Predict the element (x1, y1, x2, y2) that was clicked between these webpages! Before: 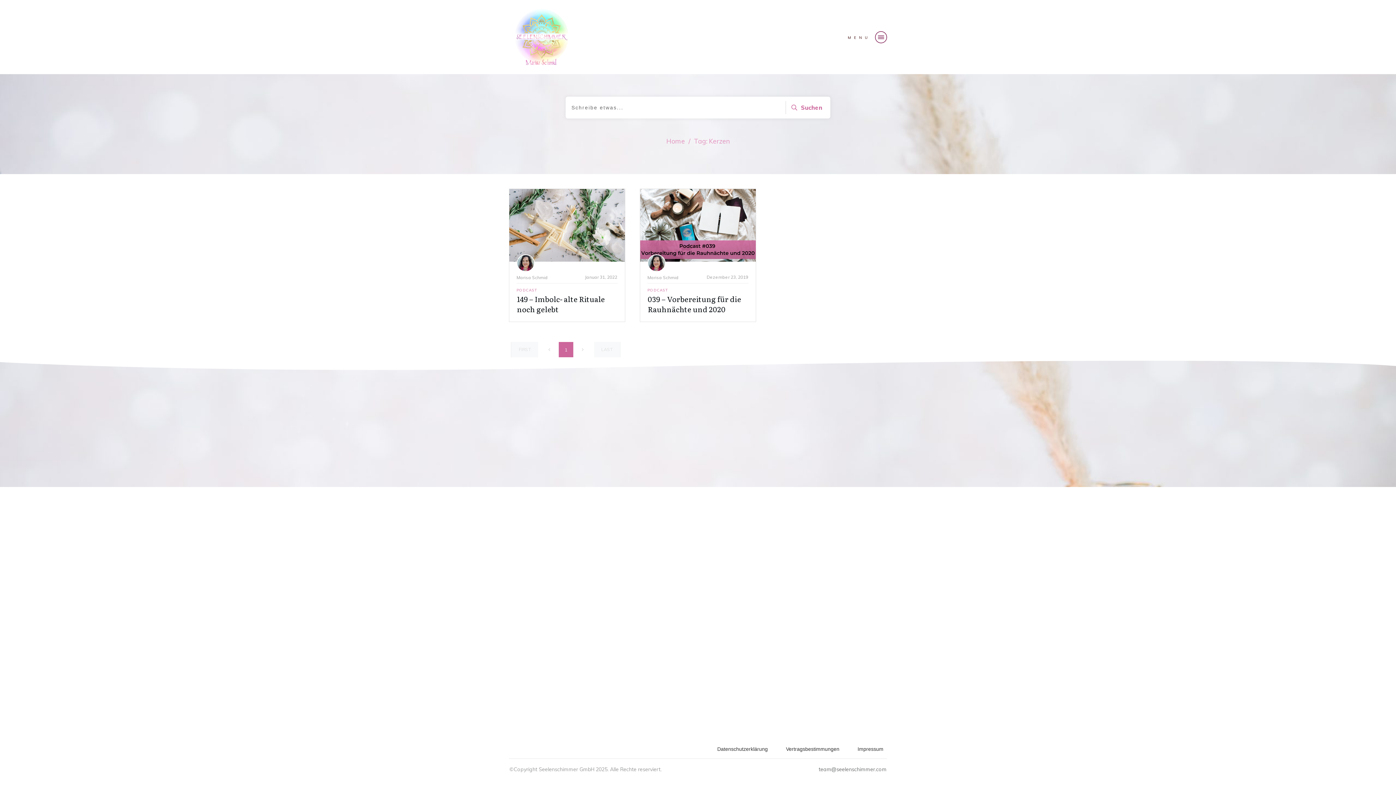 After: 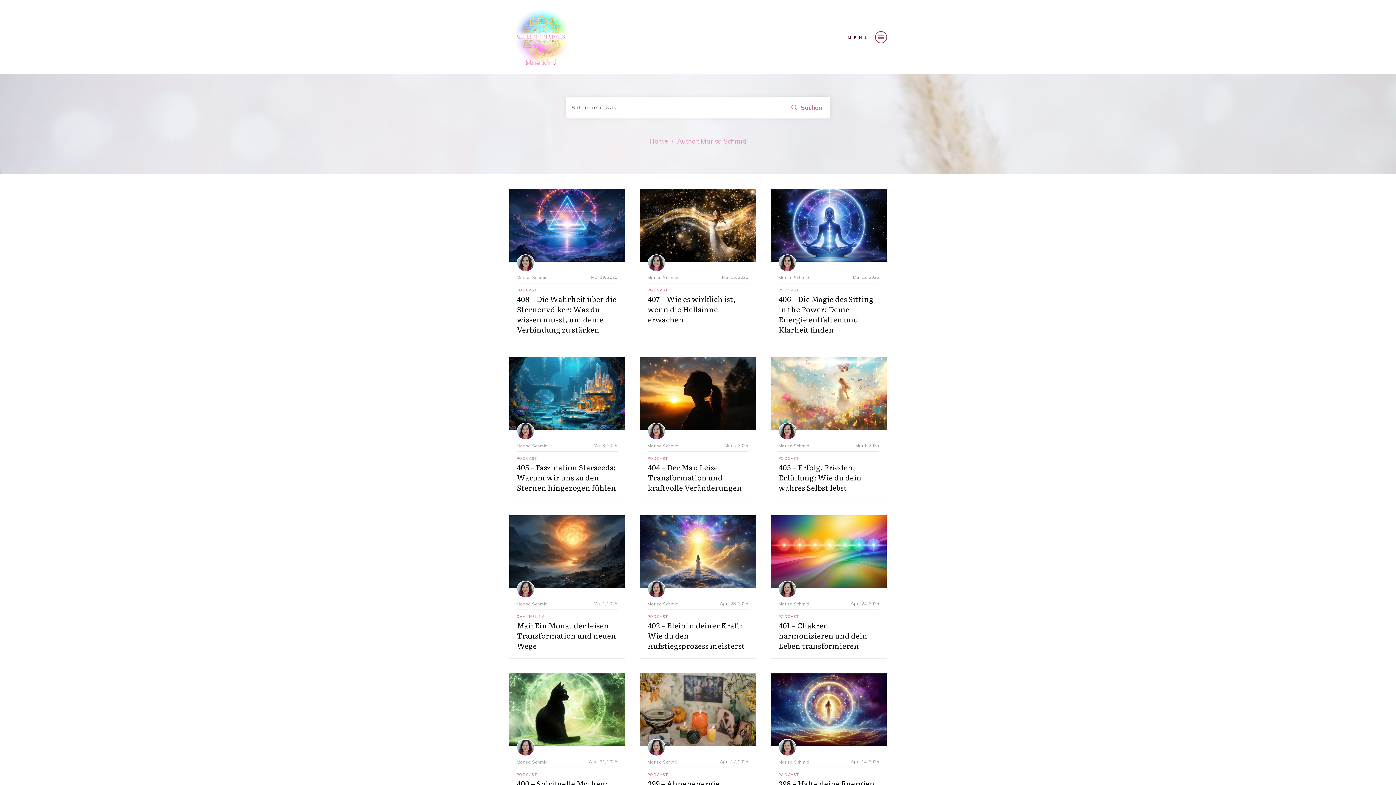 Action: bbox: (647, 274, 678, 280) label: Marisa Schmid